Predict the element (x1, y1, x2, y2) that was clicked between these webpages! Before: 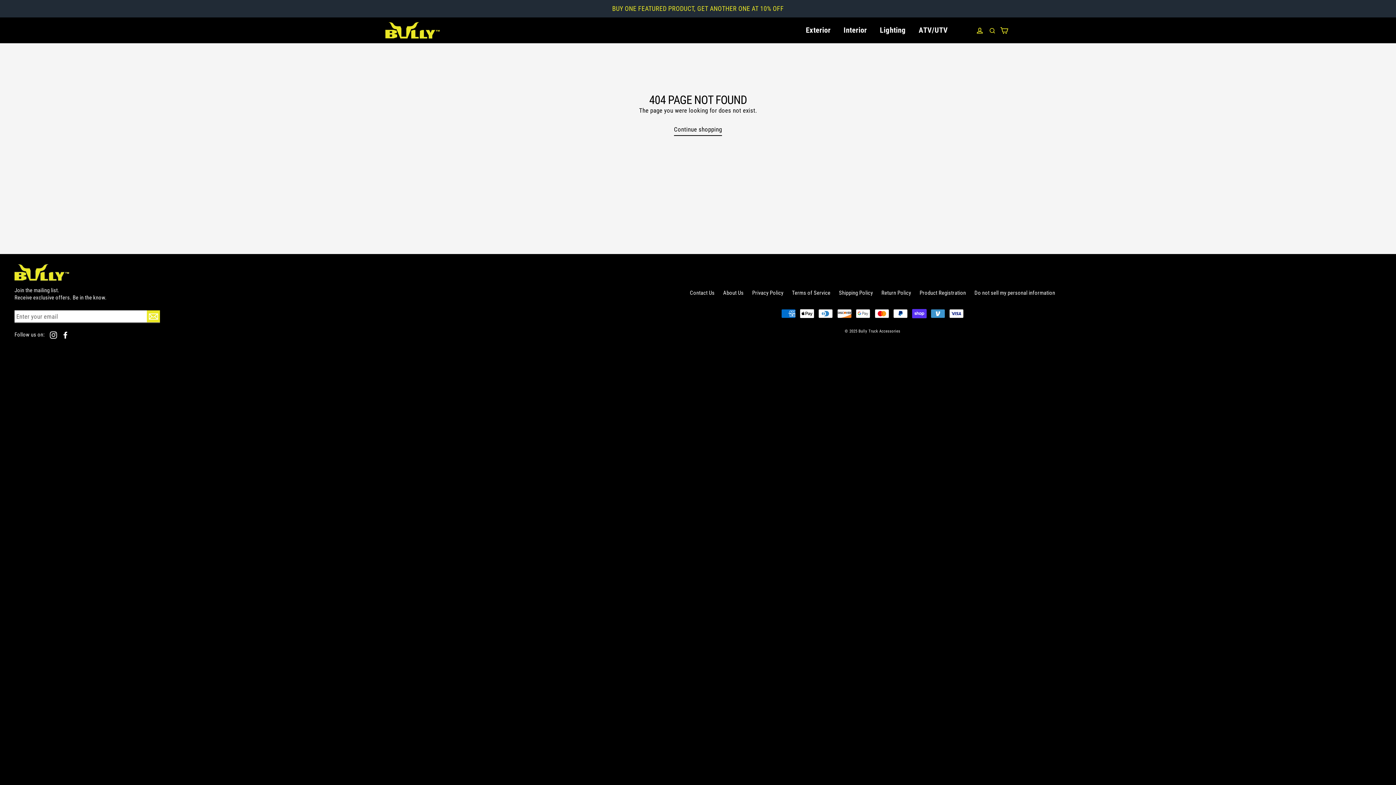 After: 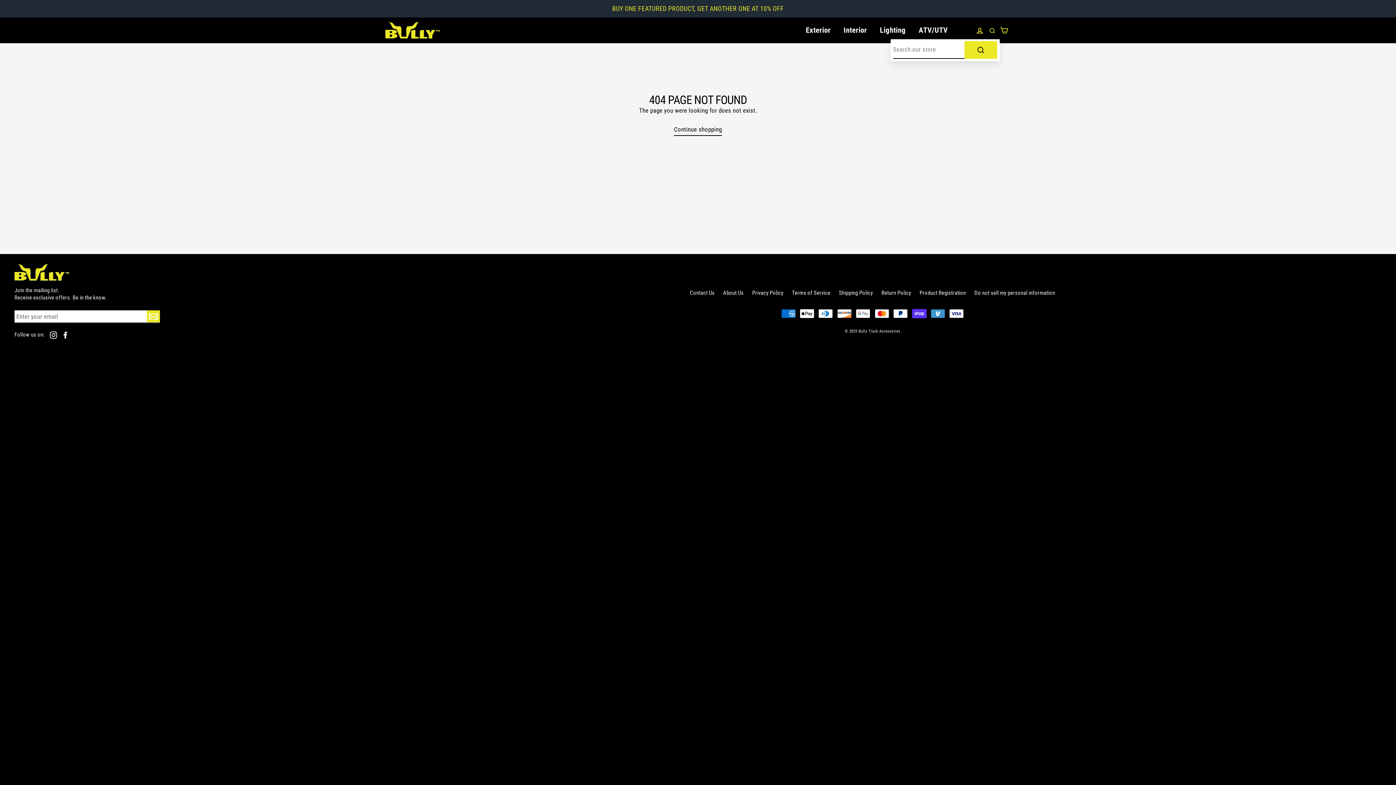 Action: bbox: (983, 21, 994, 39)